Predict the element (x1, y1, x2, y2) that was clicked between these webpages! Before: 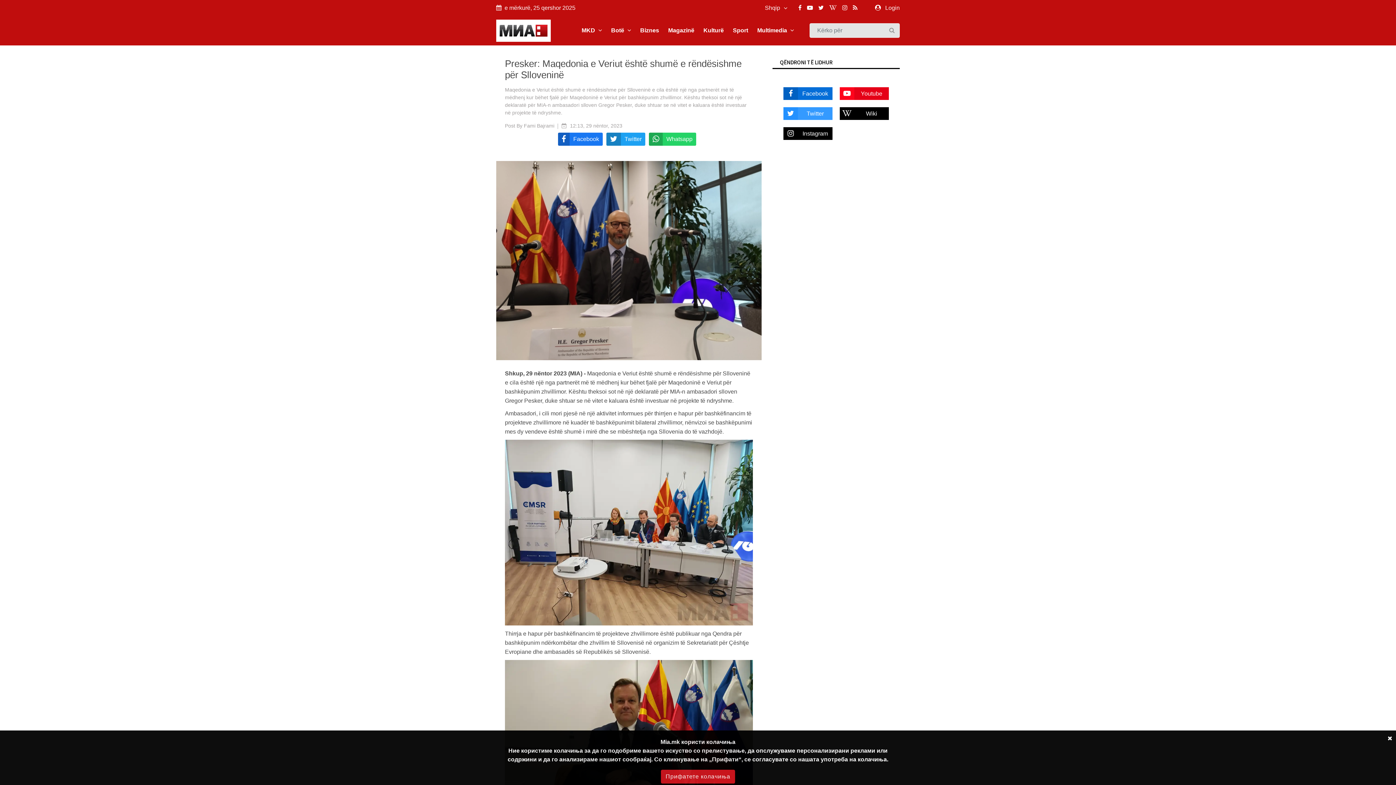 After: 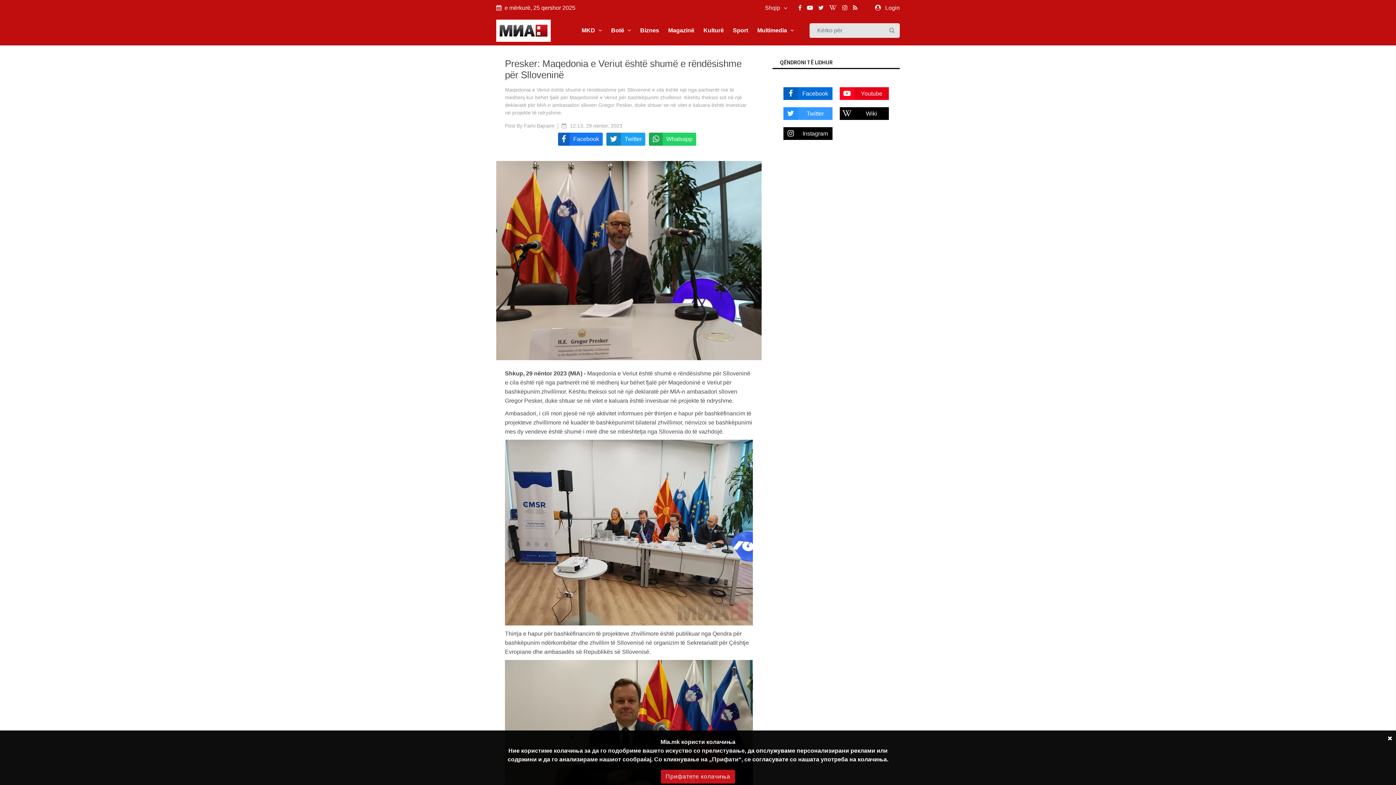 Action: bbox: (818, 4, 824, 10)